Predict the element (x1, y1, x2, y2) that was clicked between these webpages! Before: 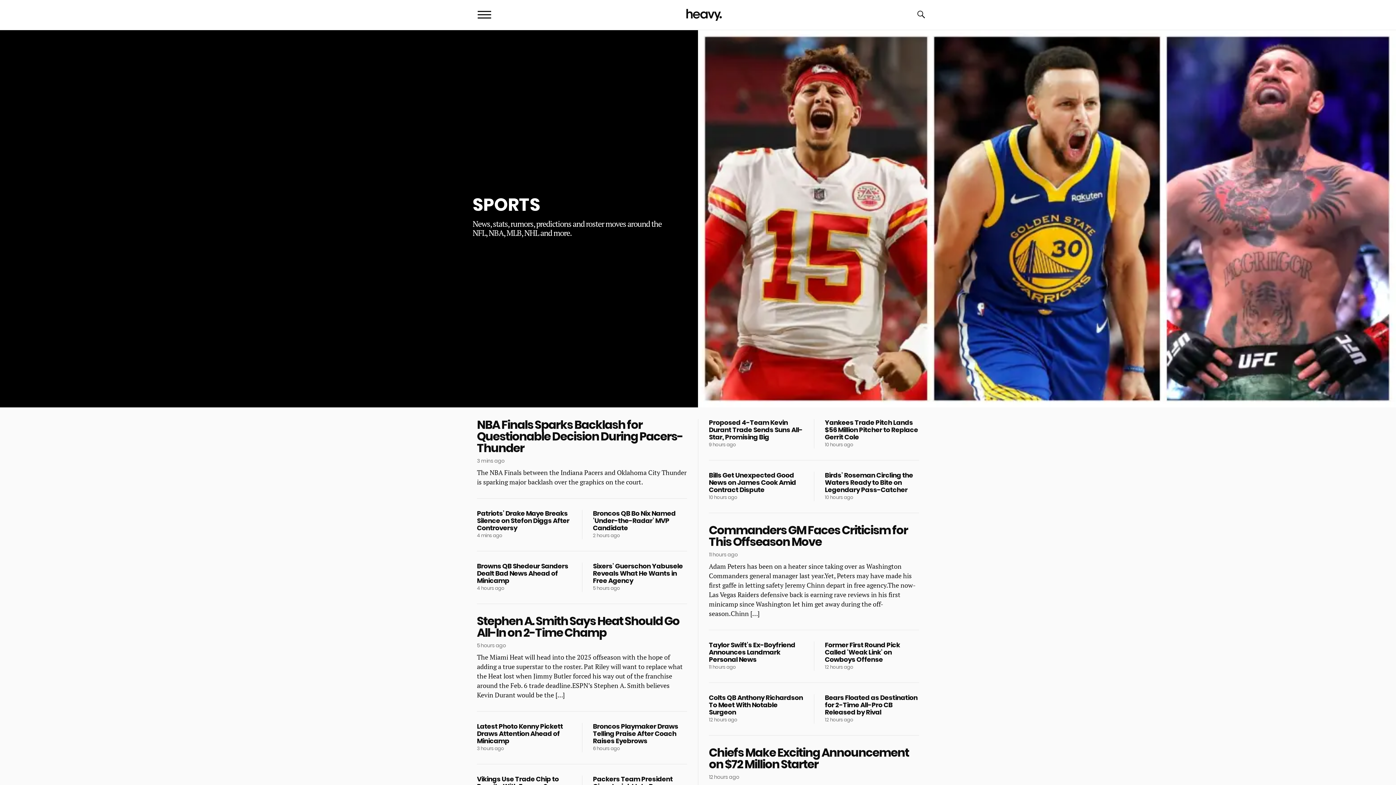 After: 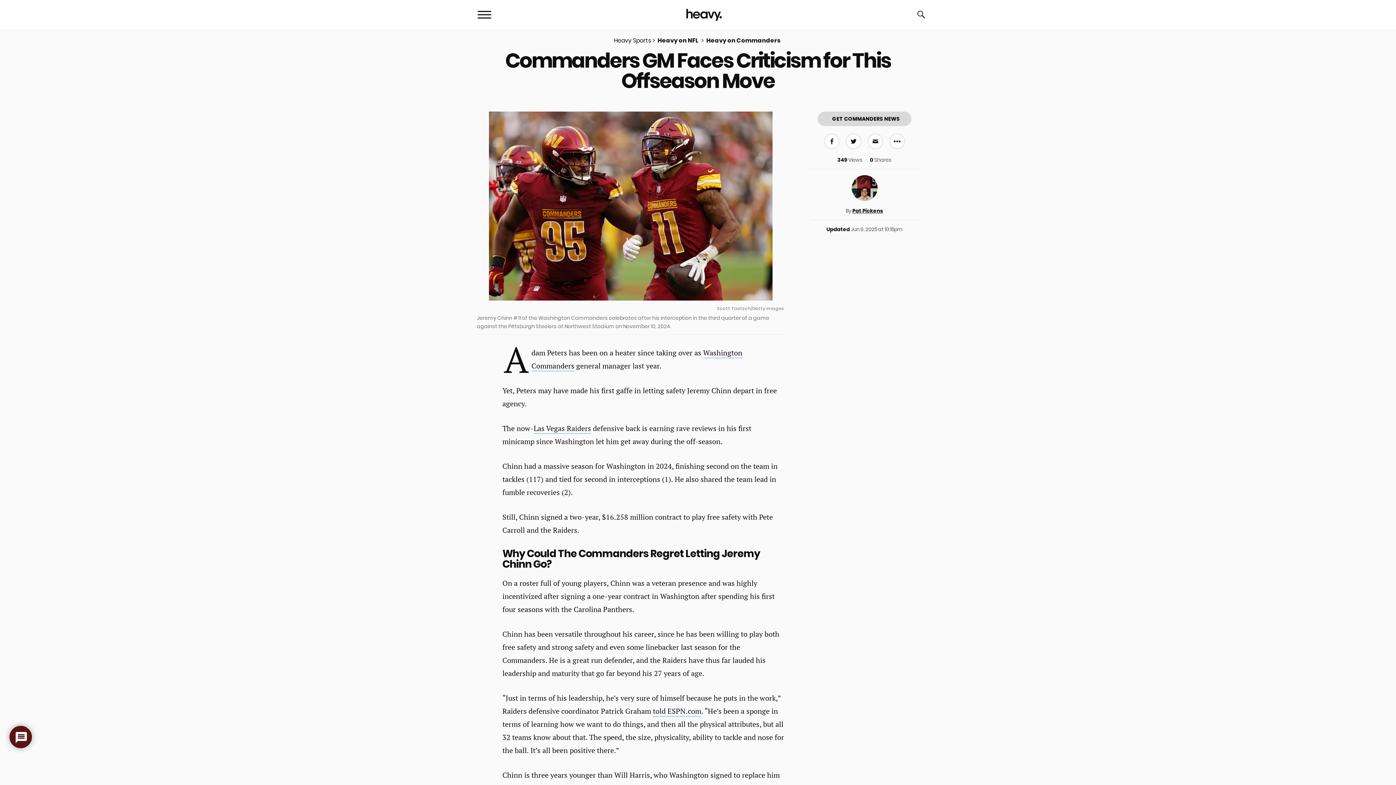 Action: label: Commanders GM Faces Criticism for This Offseason Move
11 hours ago

Adam Peters has been on a heater since taking over as Washington Commanders general manager last year.Yet, Peters may have made his first gaffe in letting safety Jeremy Chinn depart in free agency.The now-Las Vegas Raiders defensive back is earning rave reviews in his first minicamp since Washington let him get away during the off-season.Chinn […] bbox: (709, 524, 919, 618)